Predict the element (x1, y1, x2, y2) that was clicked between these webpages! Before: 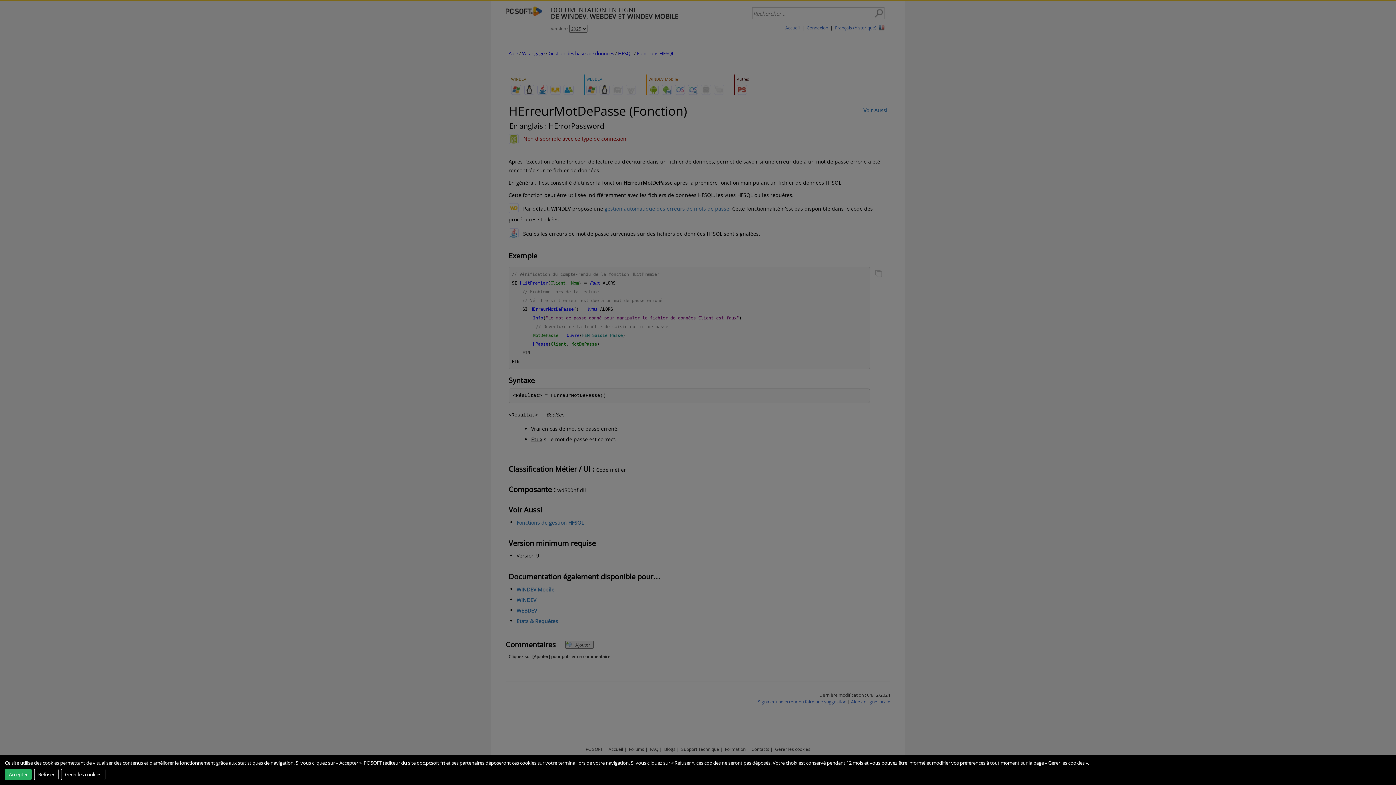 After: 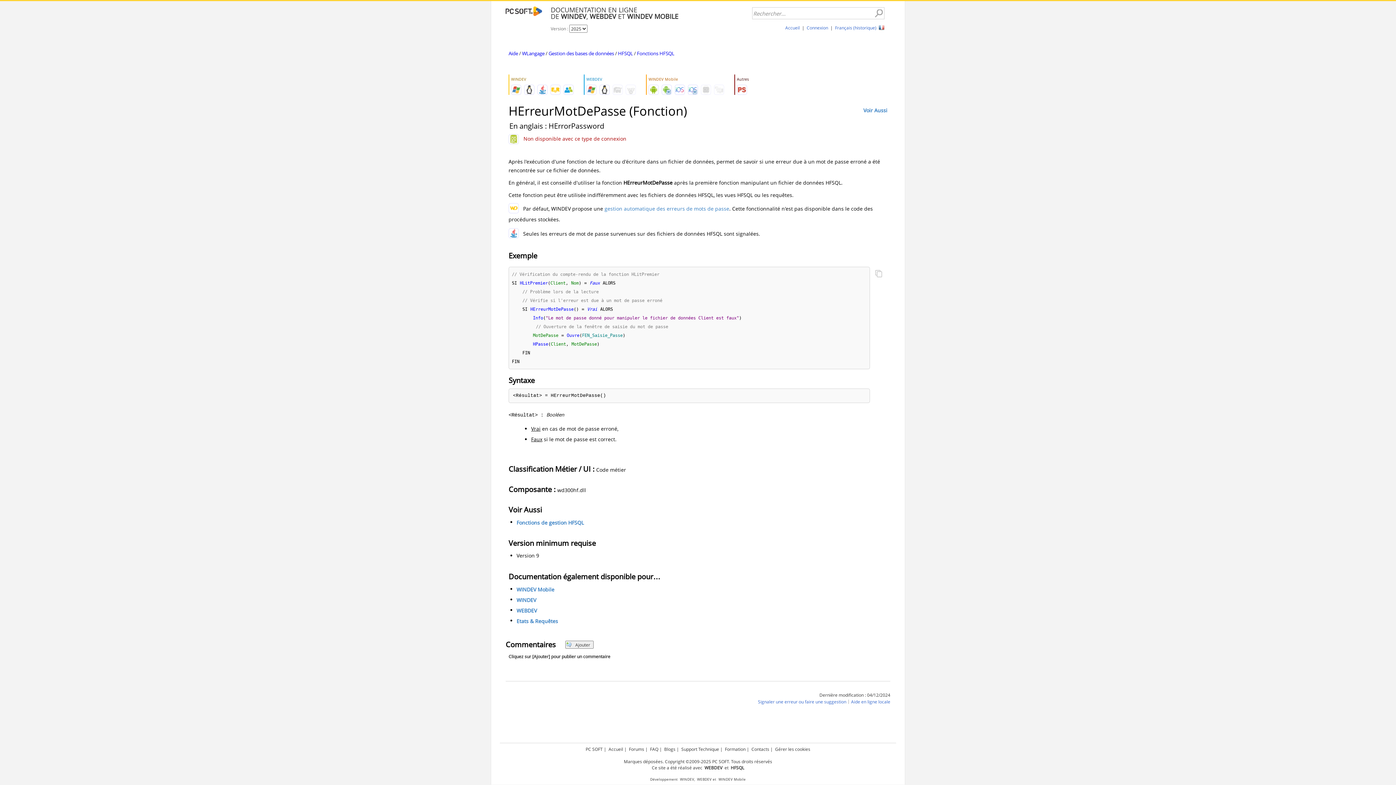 Action: label: Accepter bbox: (4, 768, 31, 780)